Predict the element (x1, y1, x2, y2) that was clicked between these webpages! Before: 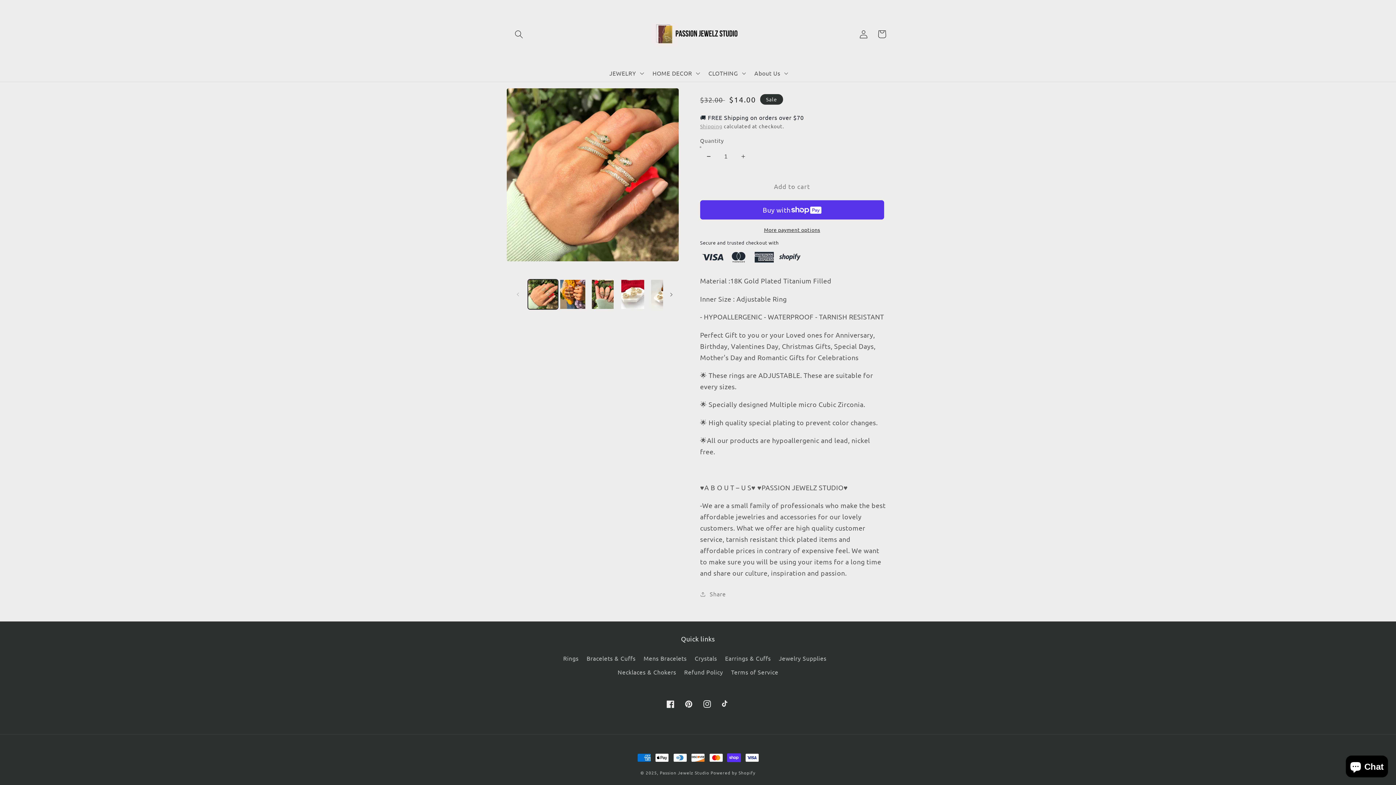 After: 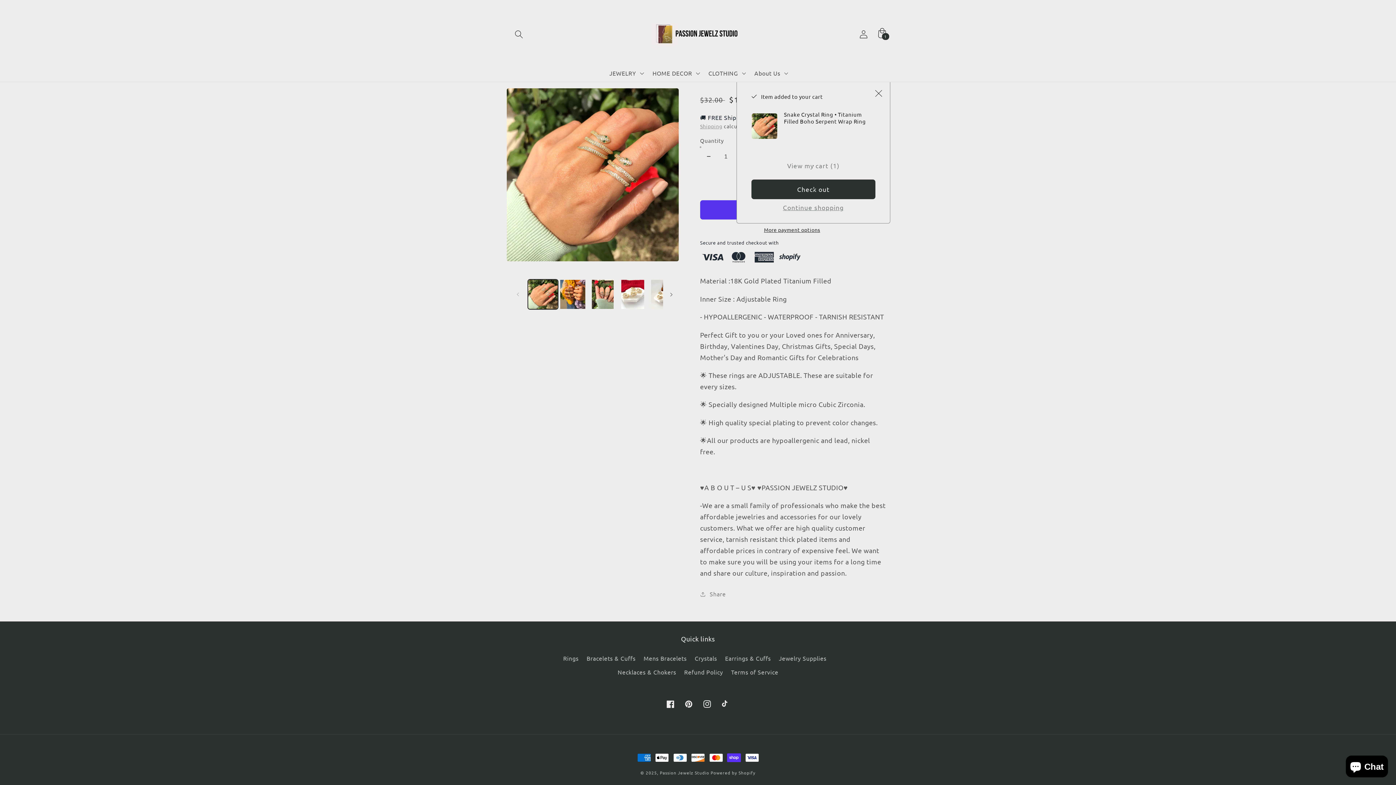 Action: label: Add to cart bbox: (700, 176, 884, 196)